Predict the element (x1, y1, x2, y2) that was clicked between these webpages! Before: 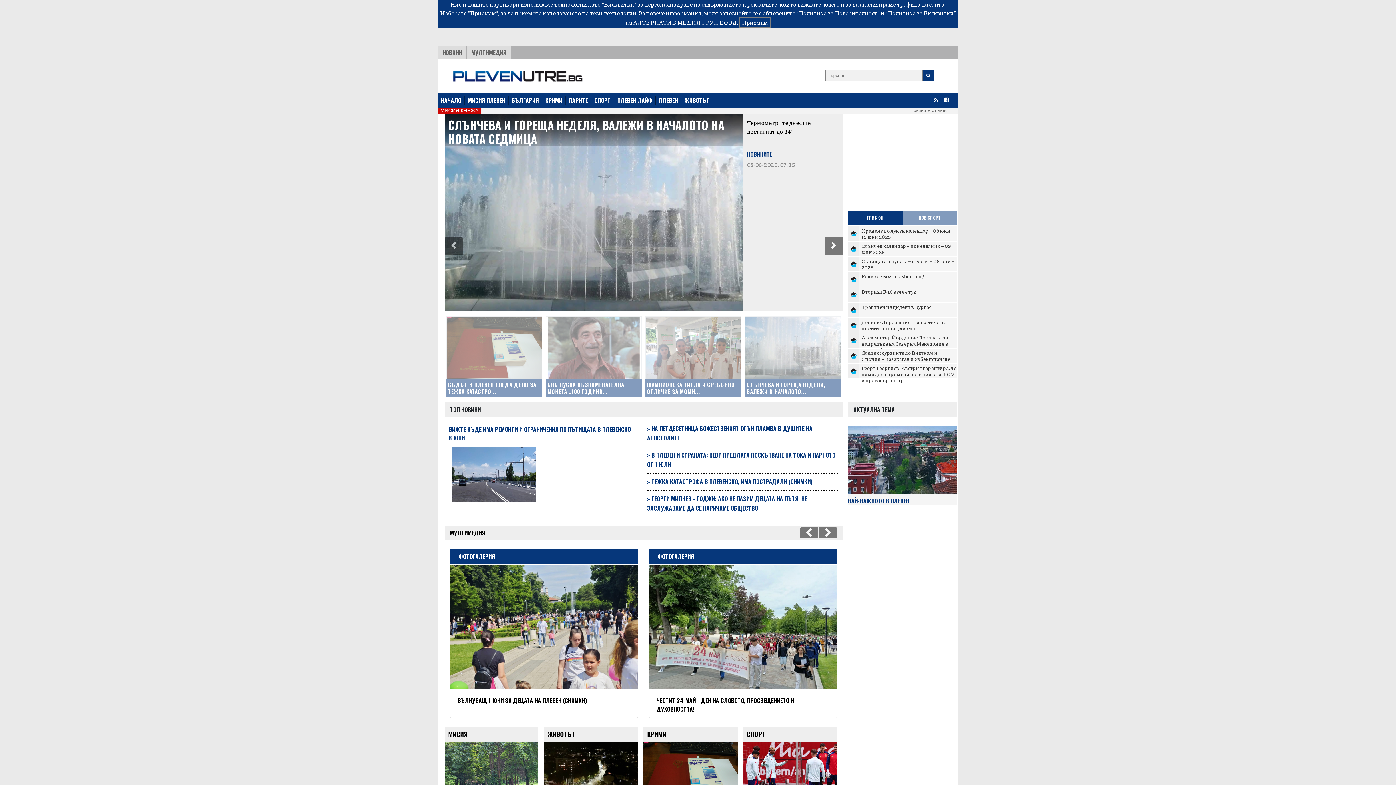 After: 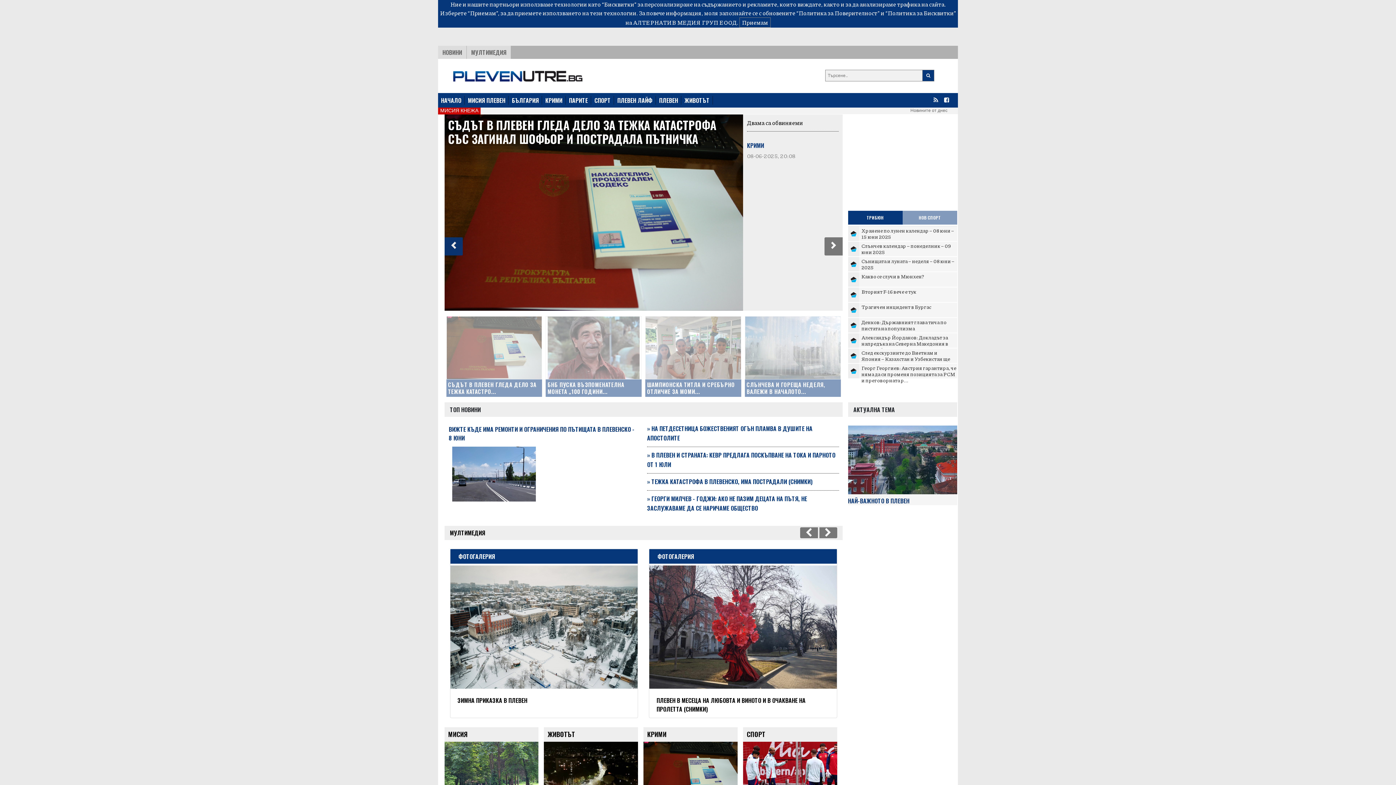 Action: bbox: (444, 237, 462, 255) label: Previous